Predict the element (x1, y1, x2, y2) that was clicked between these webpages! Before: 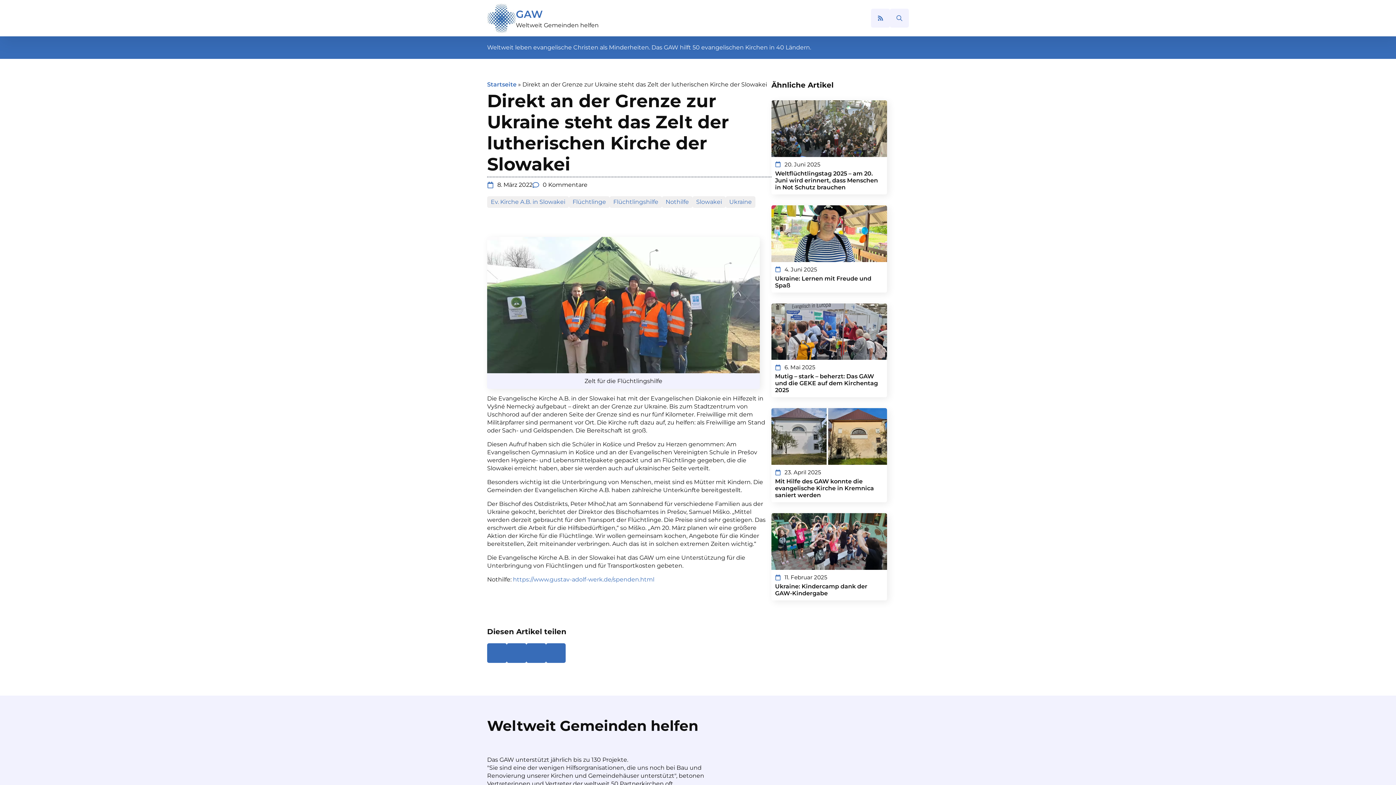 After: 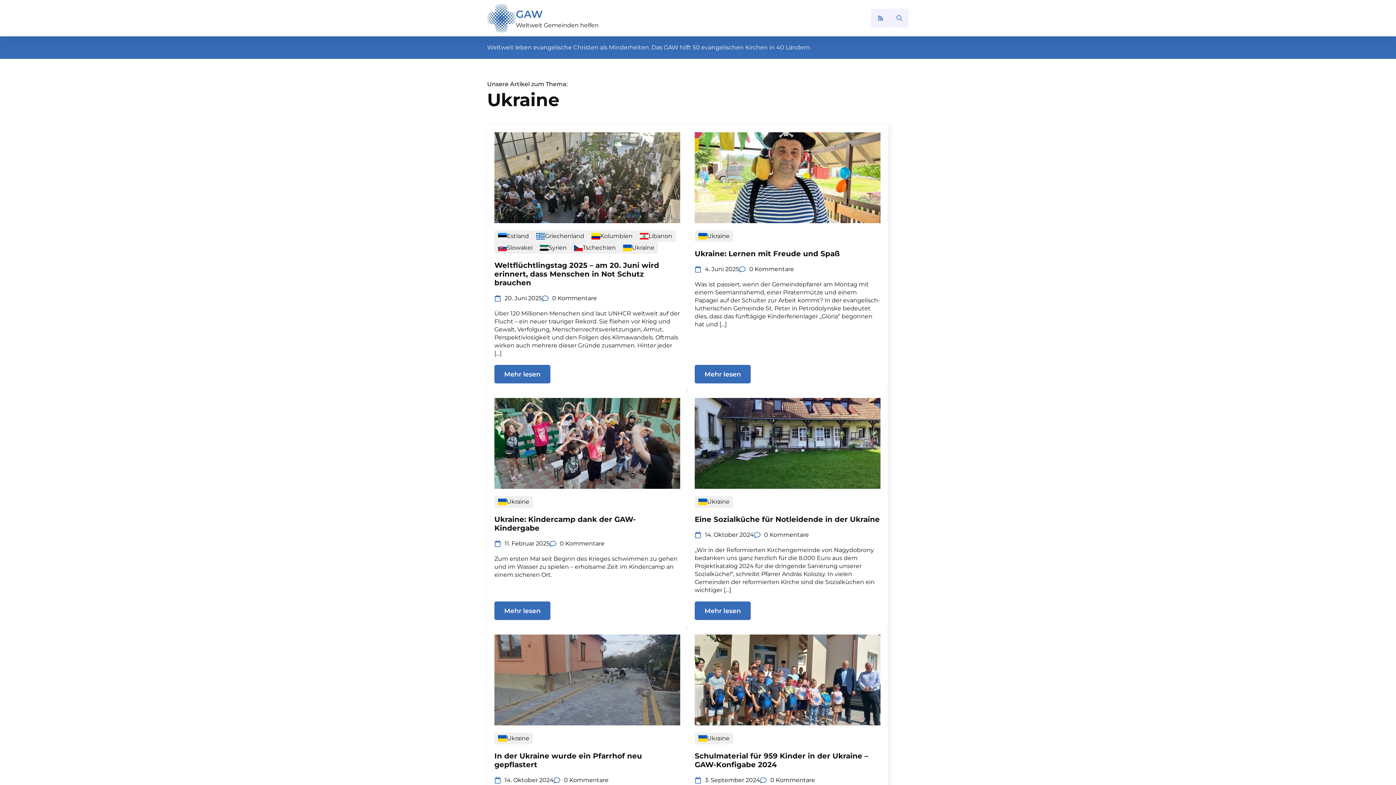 Action: label: Ukraine bbox: (729, 198, 752, 206)